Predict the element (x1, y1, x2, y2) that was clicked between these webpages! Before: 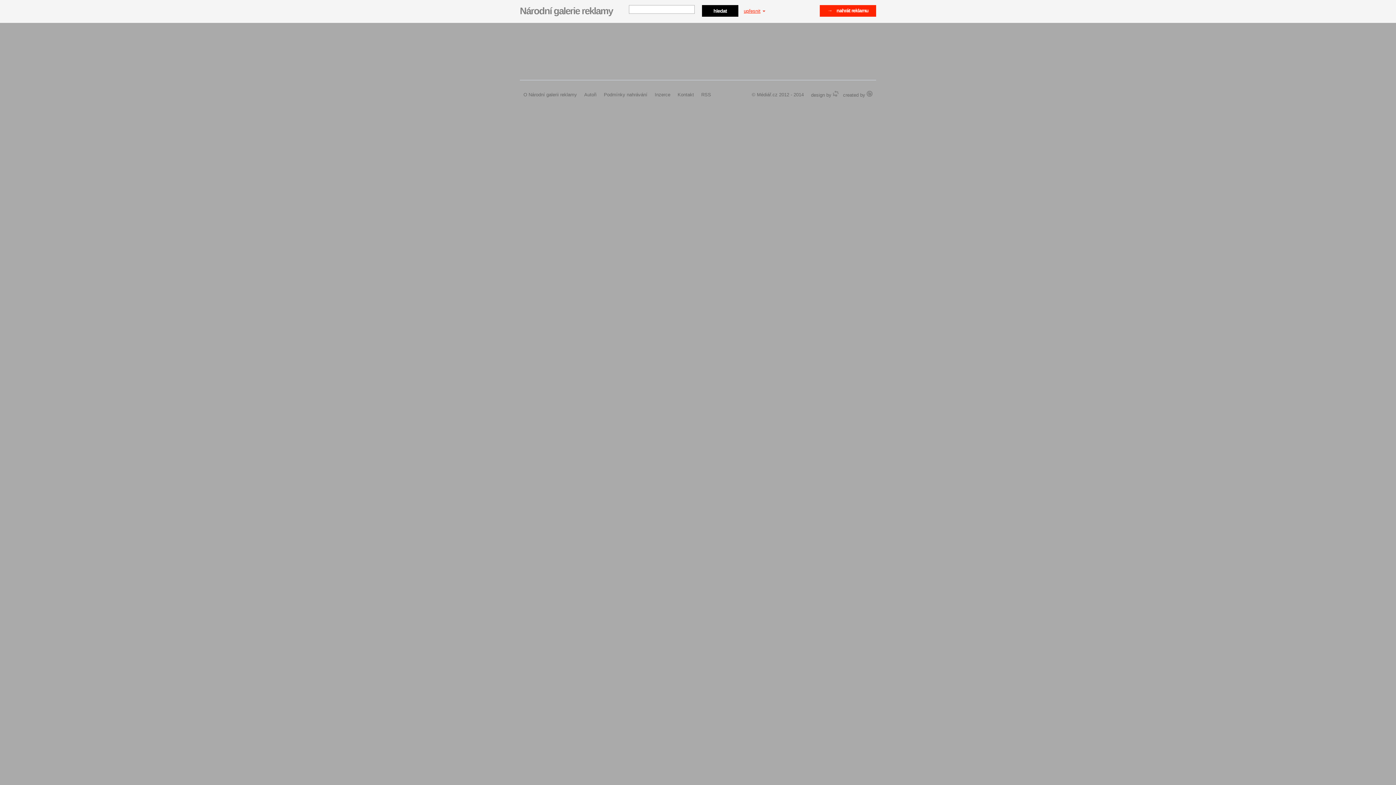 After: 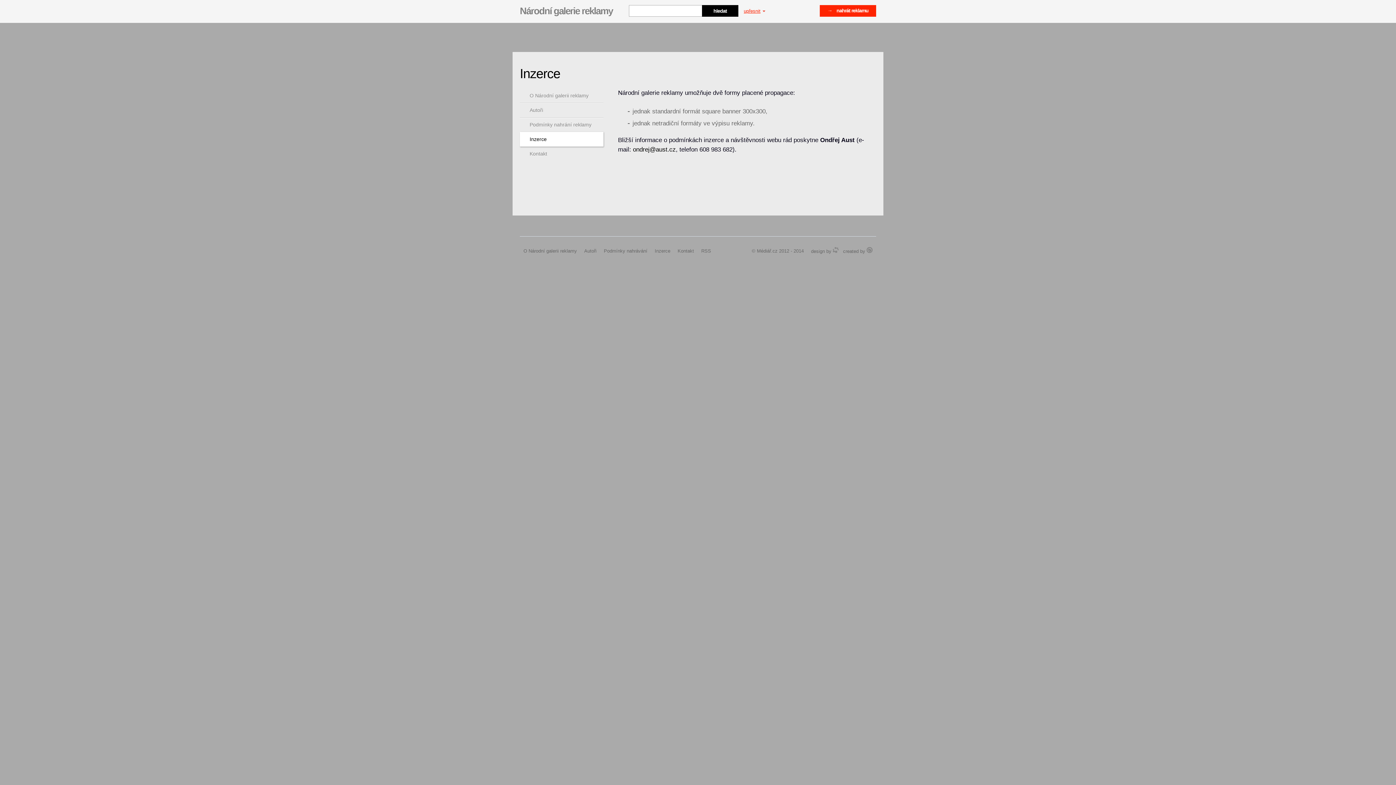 Action: label: Inzerce bbox: (654, 92, 670, 97)